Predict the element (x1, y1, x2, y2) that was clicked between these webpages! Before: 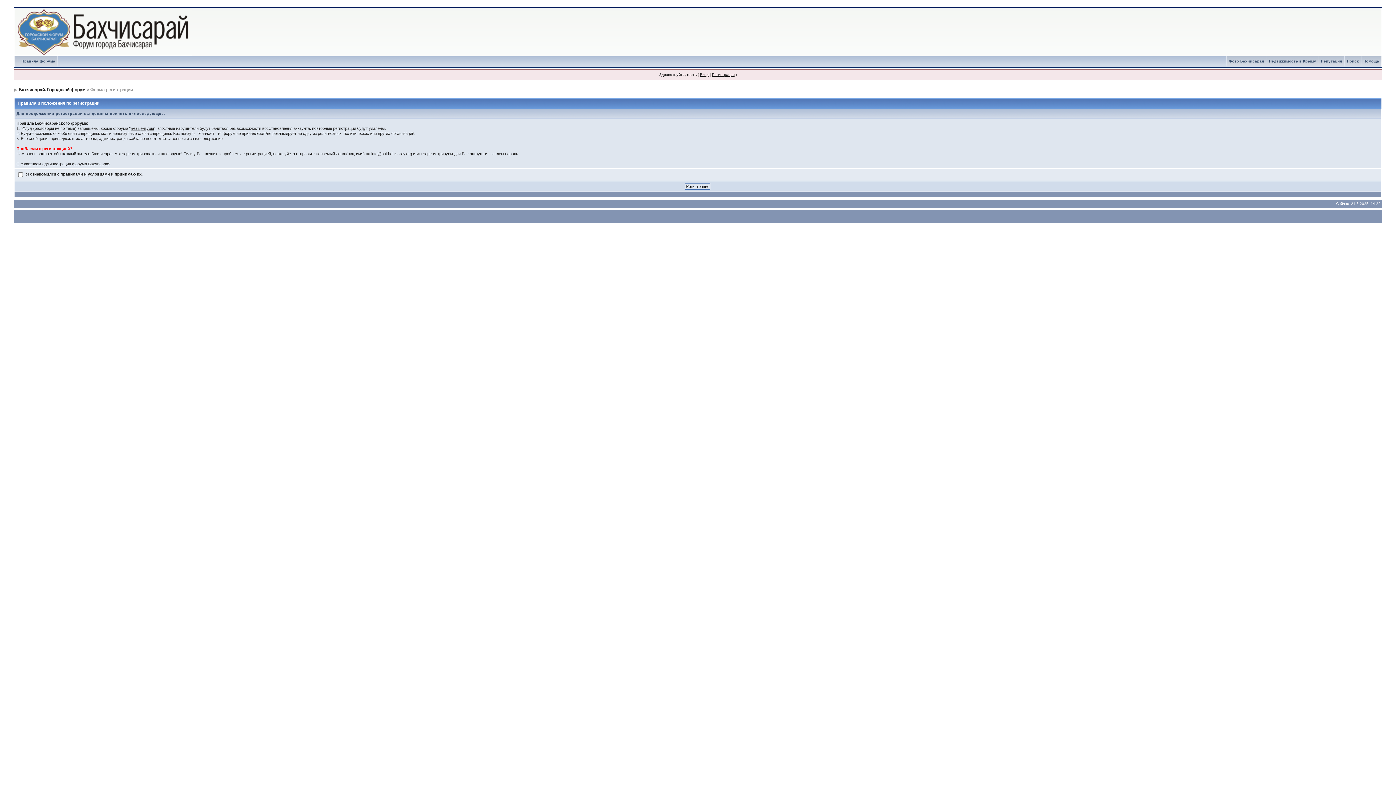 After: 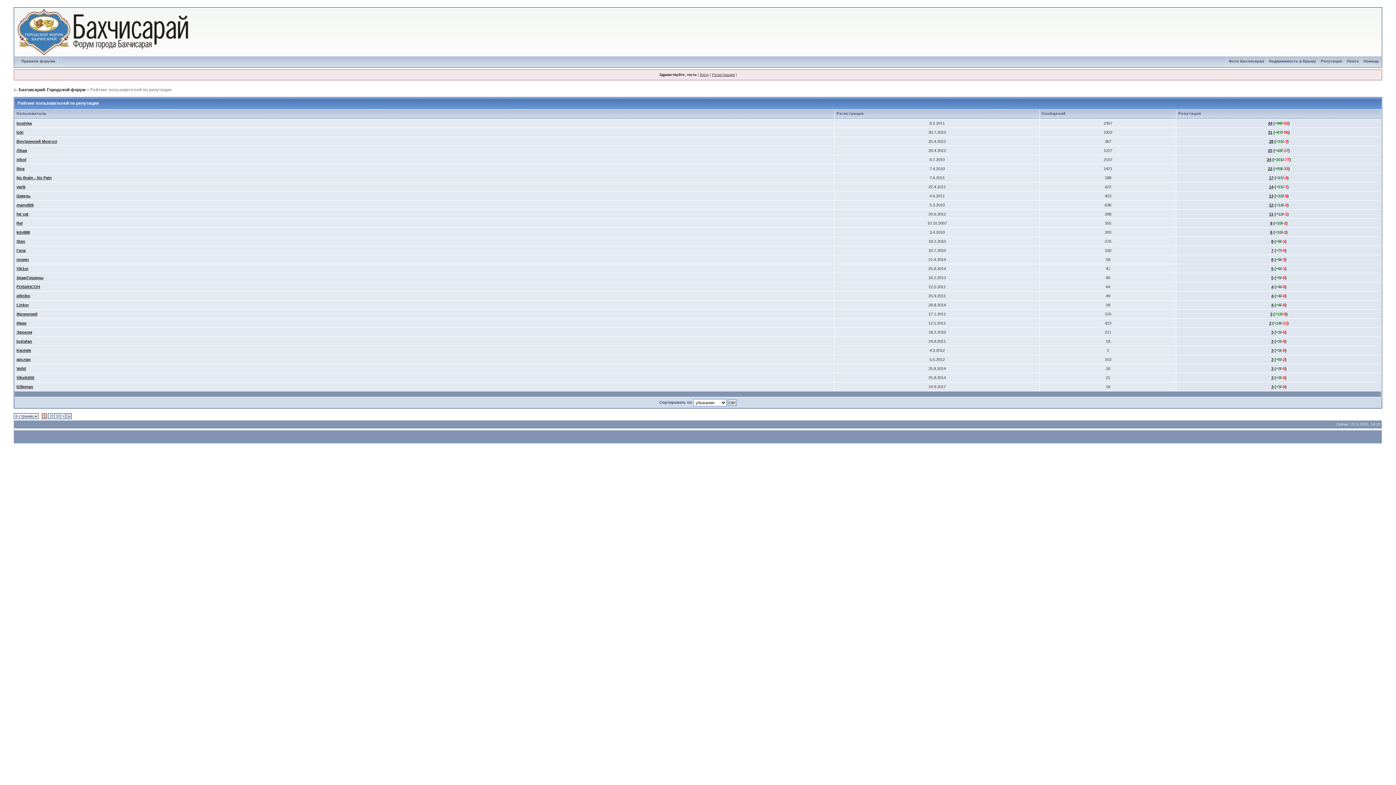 Action: label: Репутация bbox: (1319, 59, 1344, 63)